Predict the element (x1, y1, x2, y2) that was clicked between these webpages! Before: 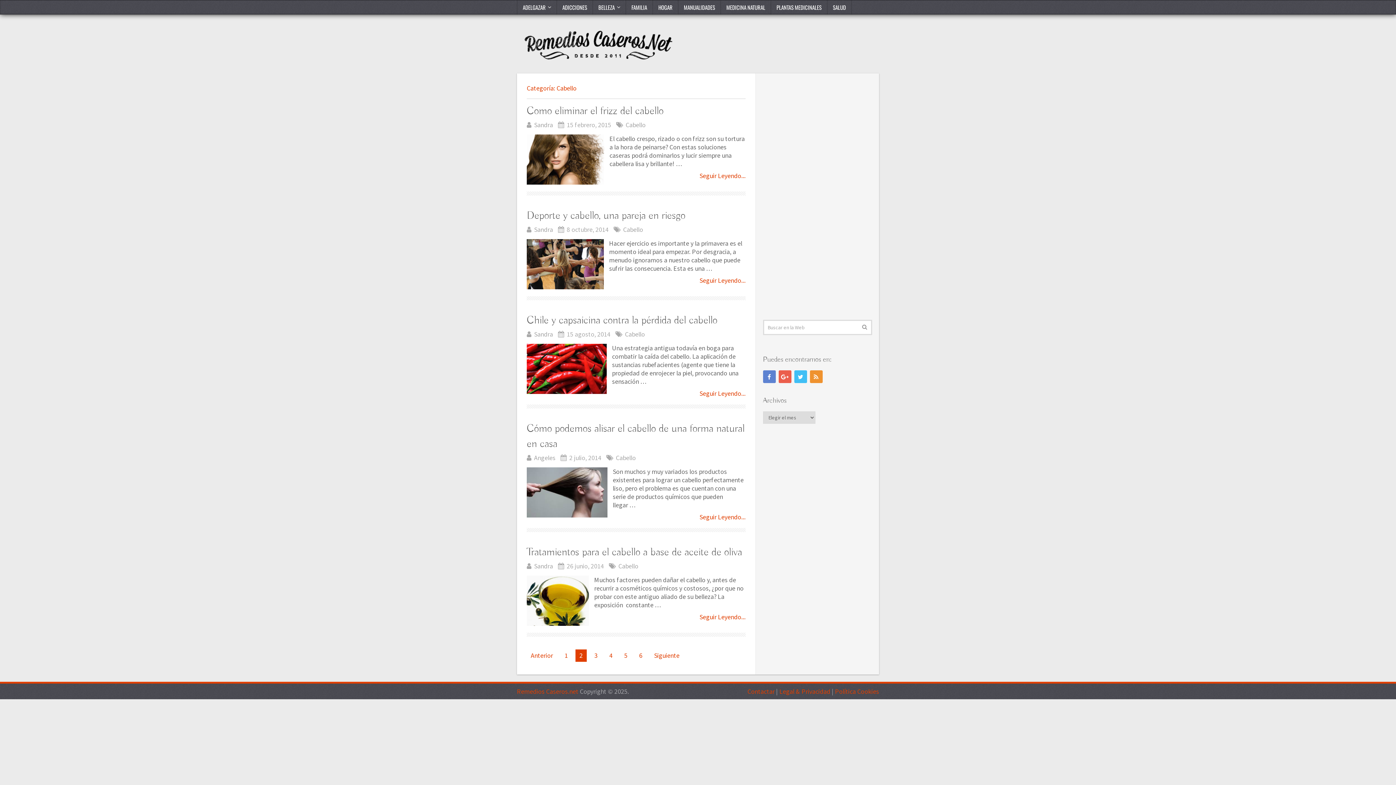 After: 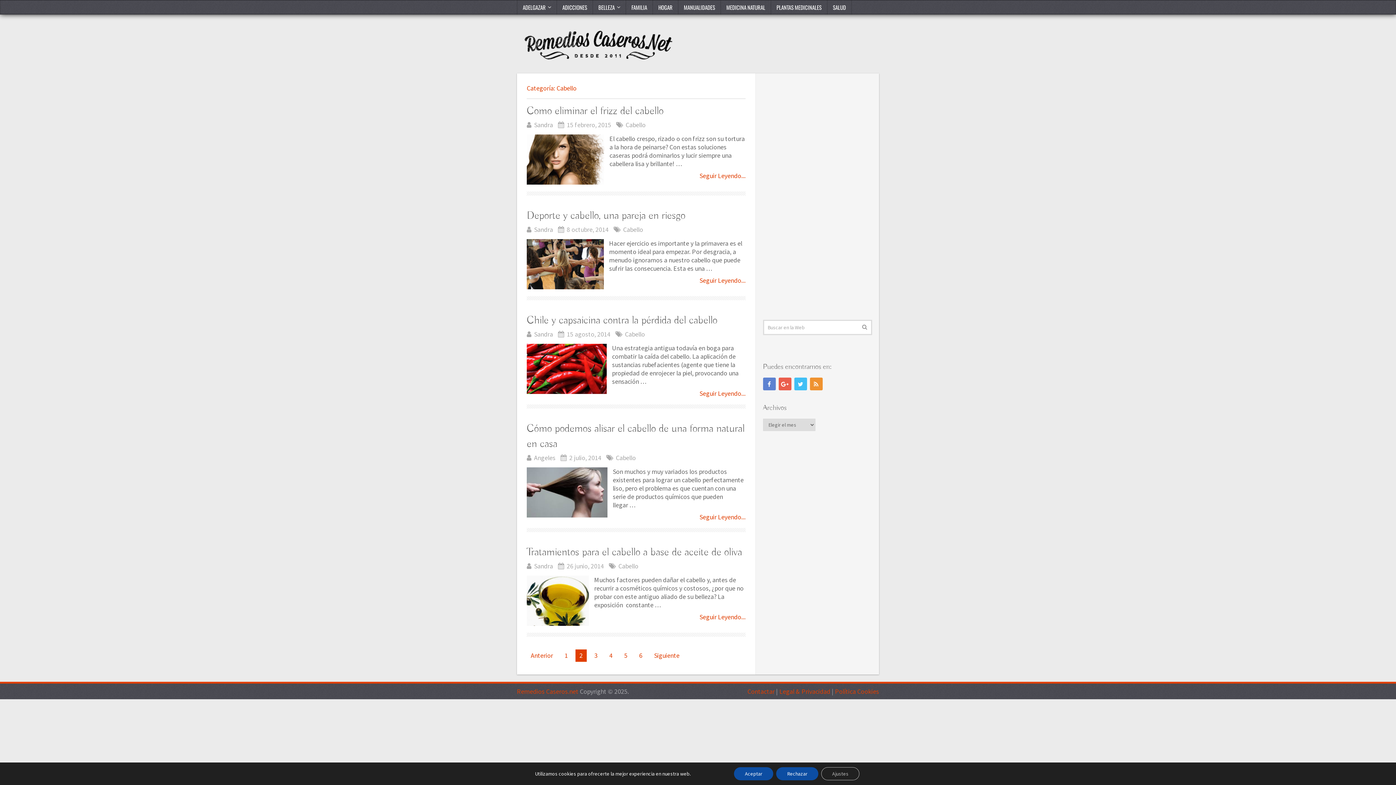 Action: bbox: (778, 370, 791, 383)